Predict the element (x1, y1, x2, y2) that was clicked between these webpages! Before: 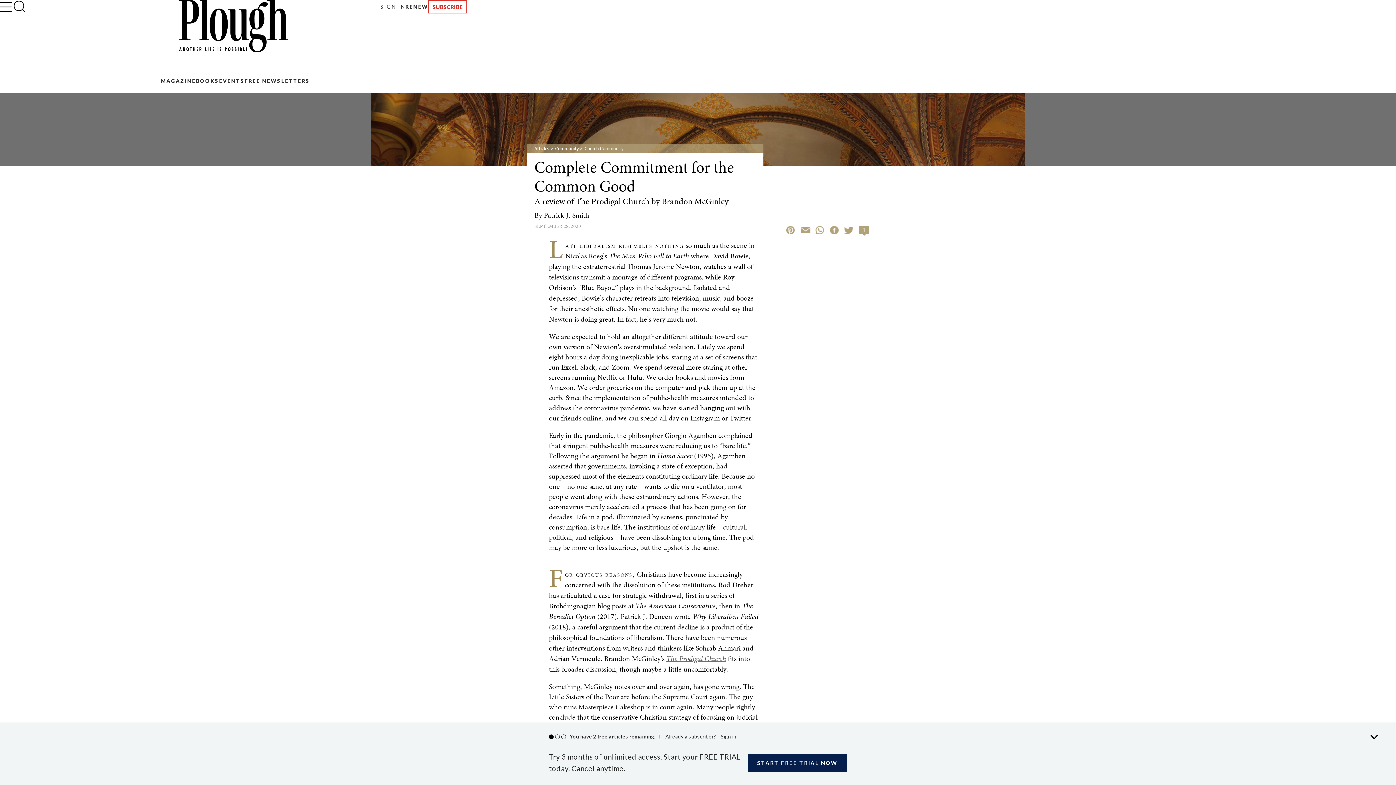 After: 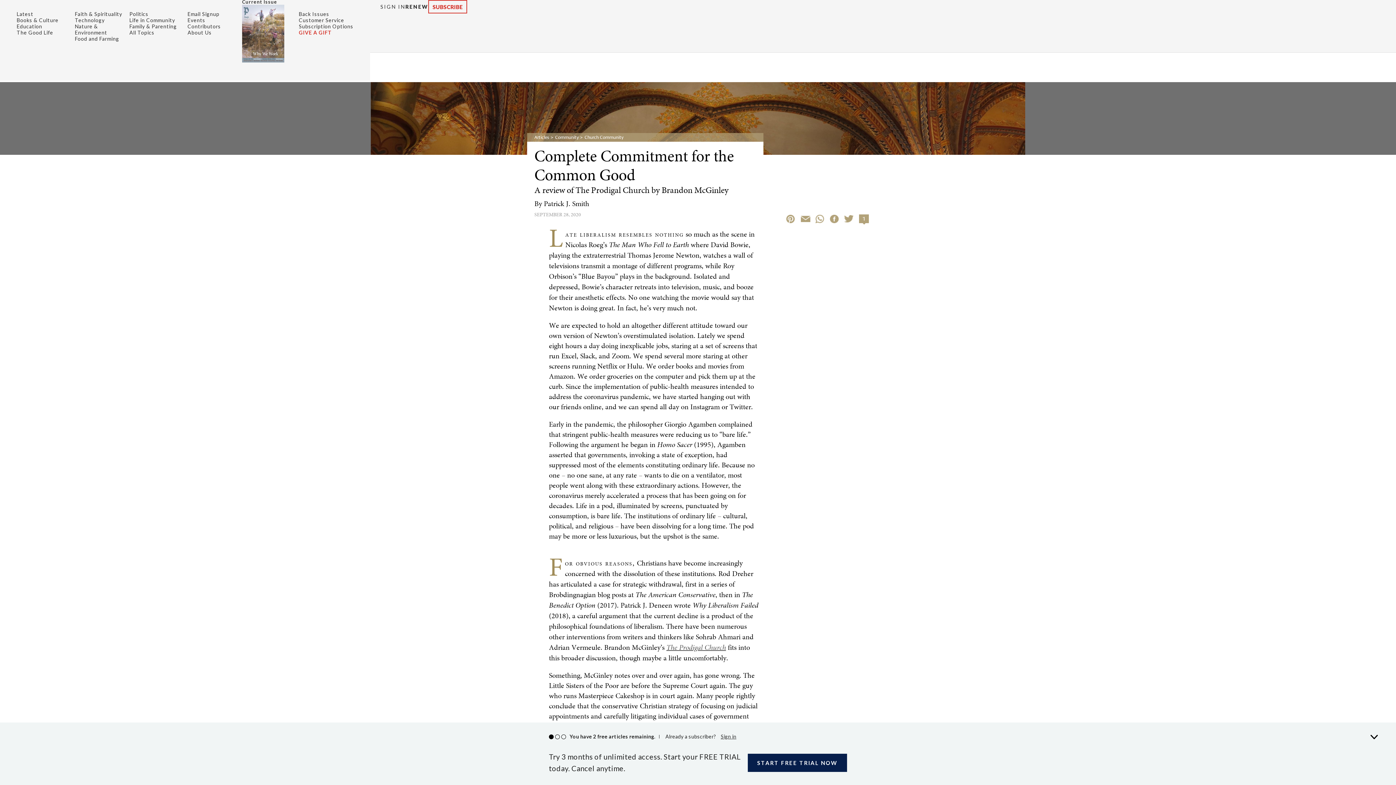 Action: bbox: (0, 1, 12, 12)